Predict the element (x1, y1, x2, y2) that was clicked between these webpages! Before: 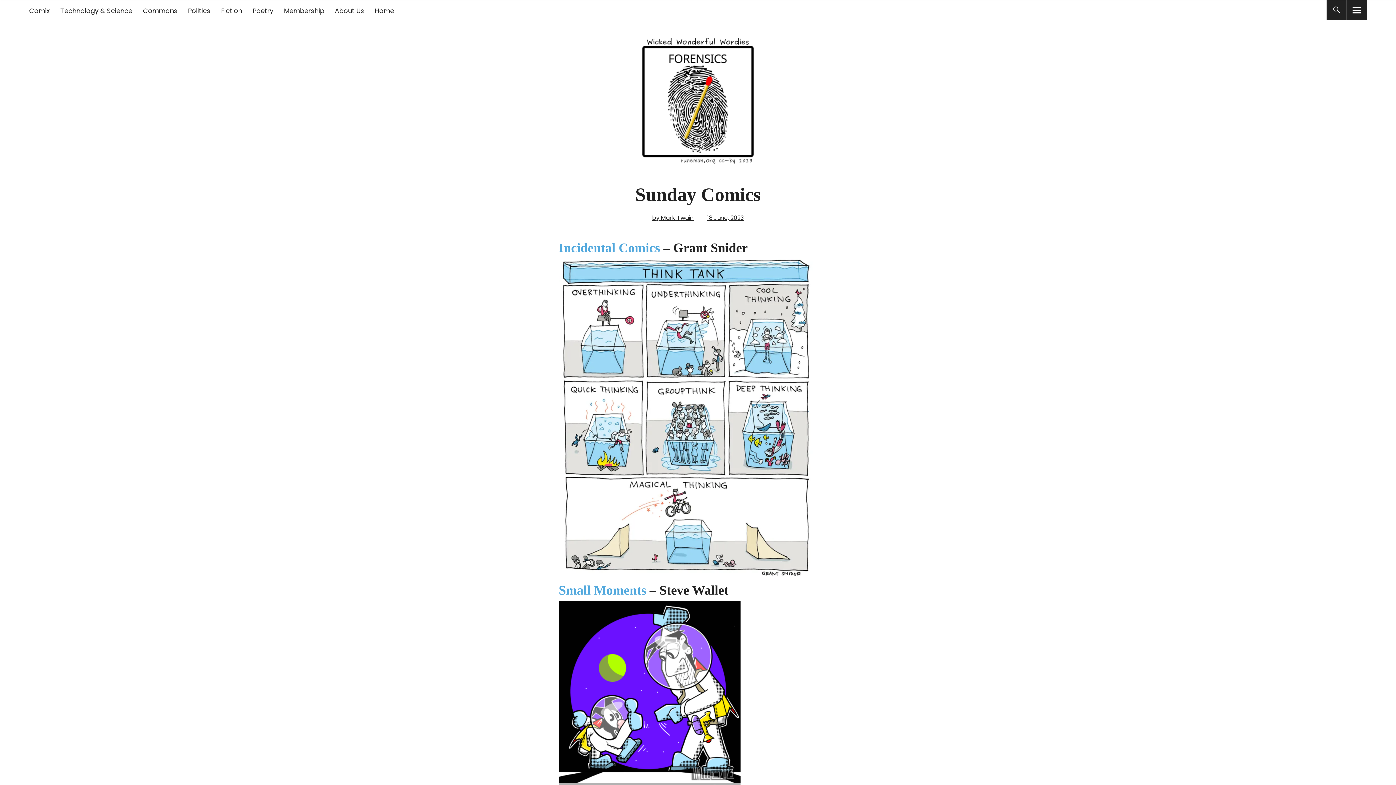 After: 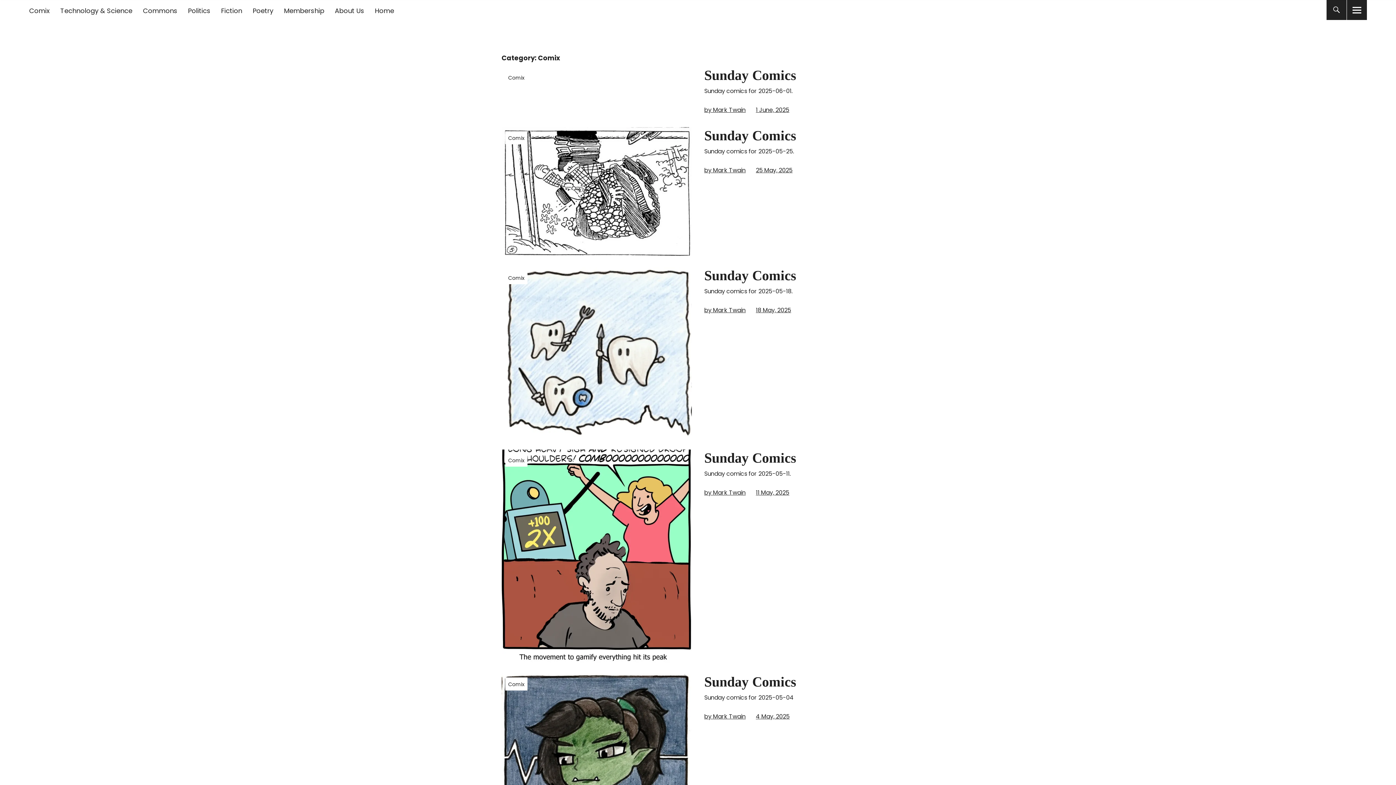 Action: bbox: (29, 6, 49, 15) label: Comix